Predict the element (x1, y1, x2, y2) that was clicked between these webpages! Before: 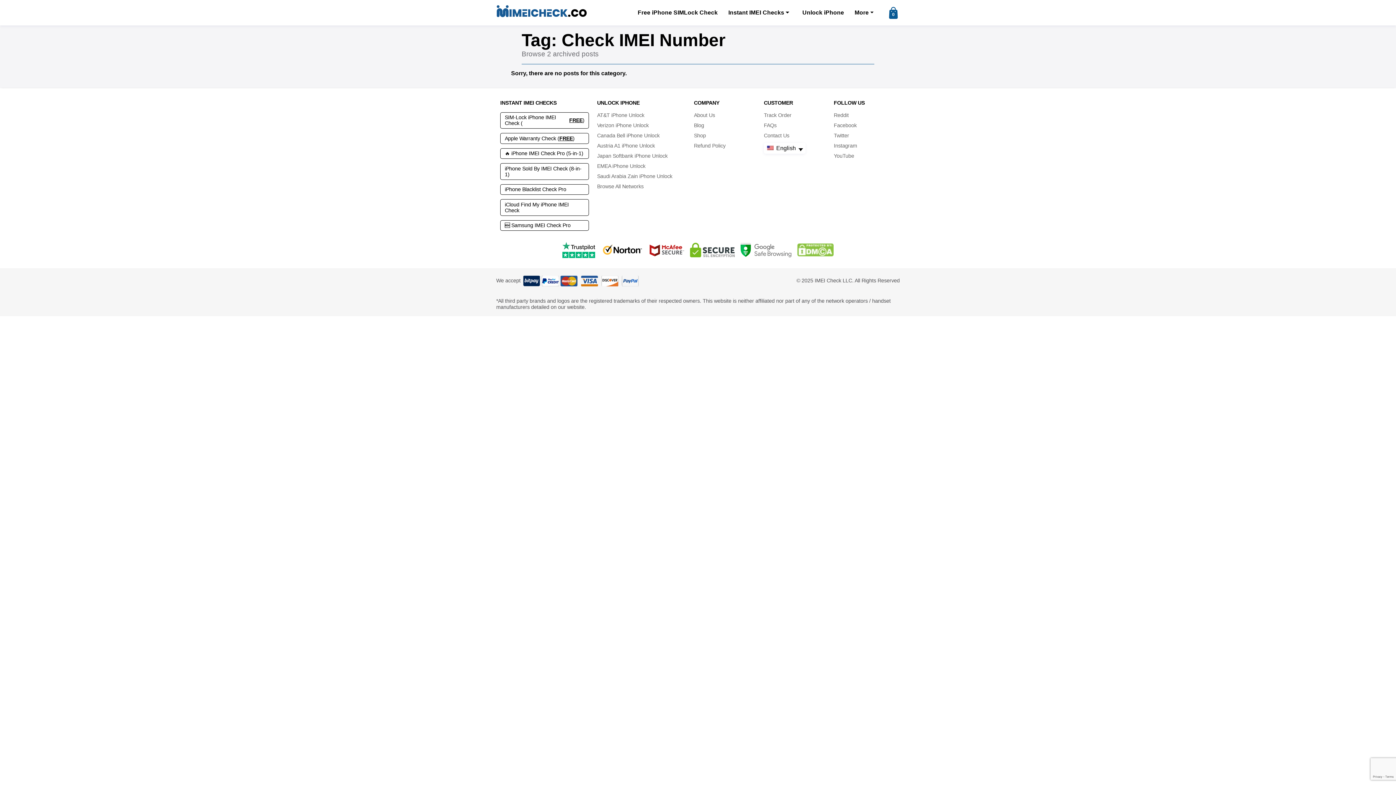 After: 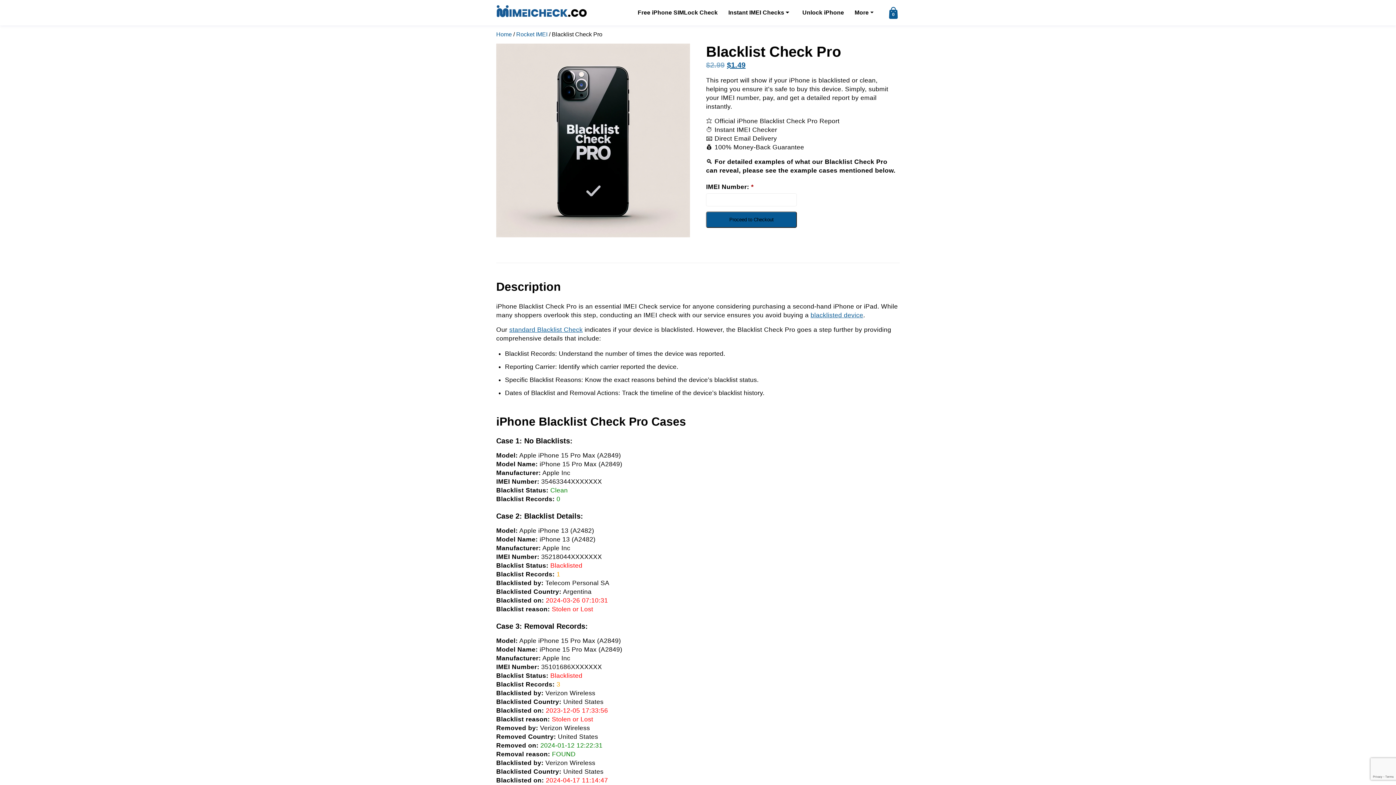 Action: bbox: (500, 184, 589, 194) label: iPhone Blacklist Check Pro